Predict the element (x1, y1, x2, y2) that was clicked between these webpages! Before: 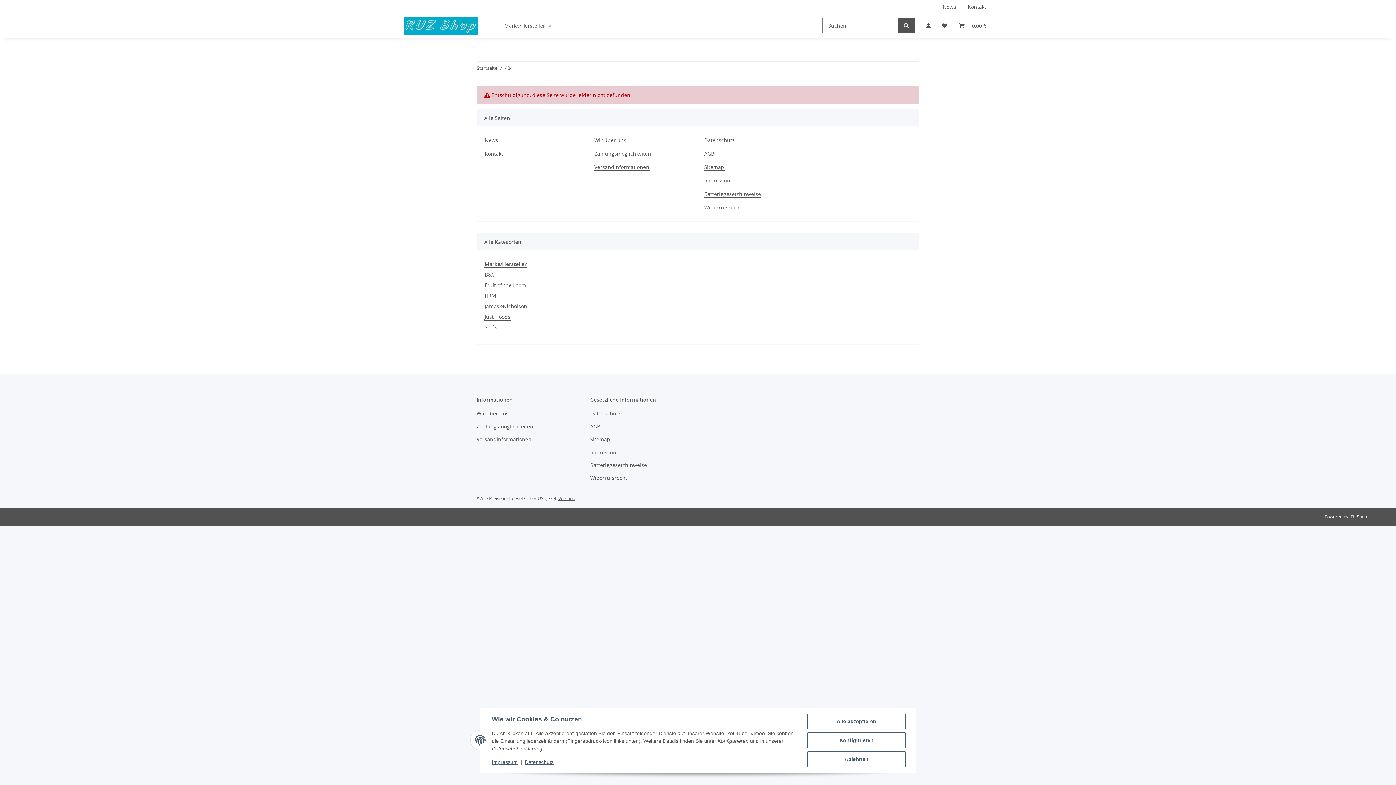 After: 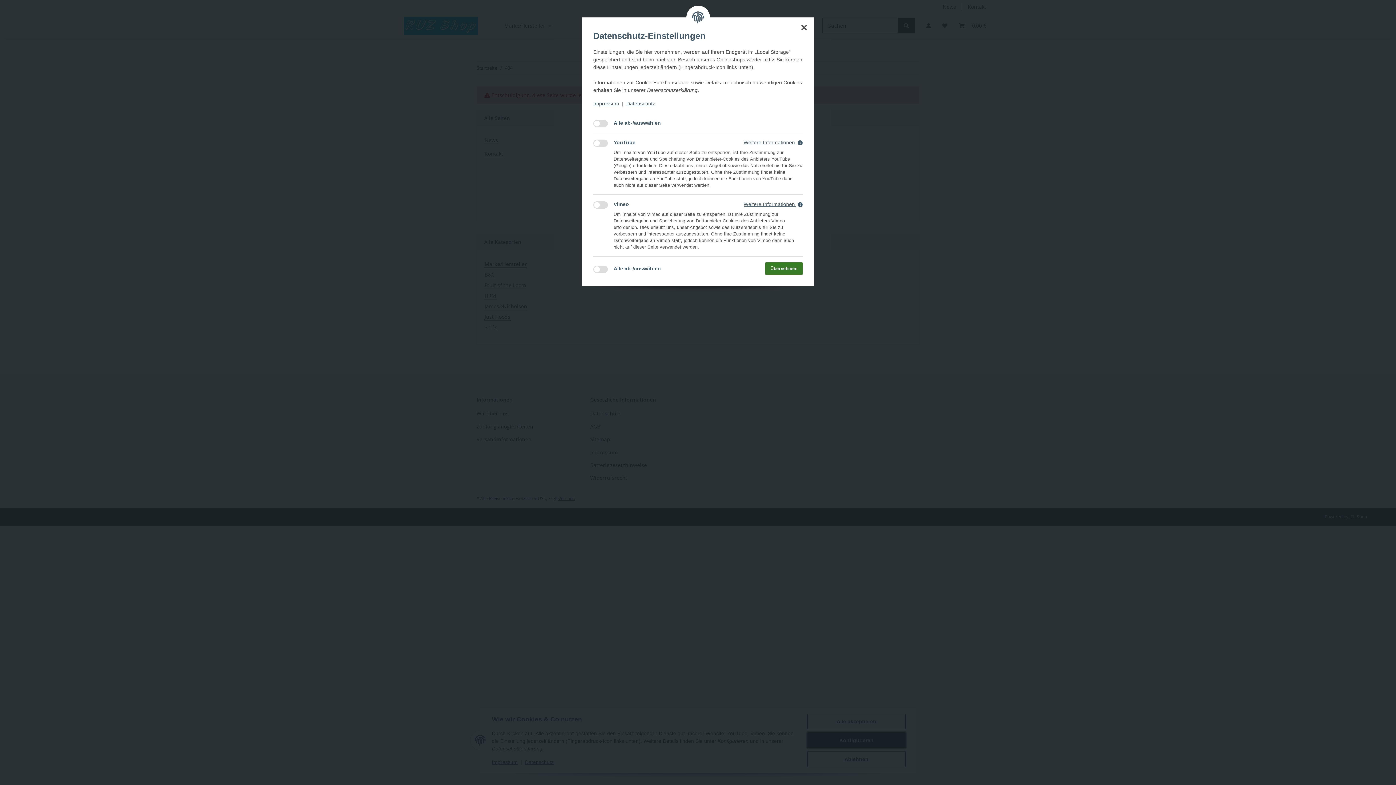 Action: label: Konfigurieren bbox: (807, 732, 905, 748)